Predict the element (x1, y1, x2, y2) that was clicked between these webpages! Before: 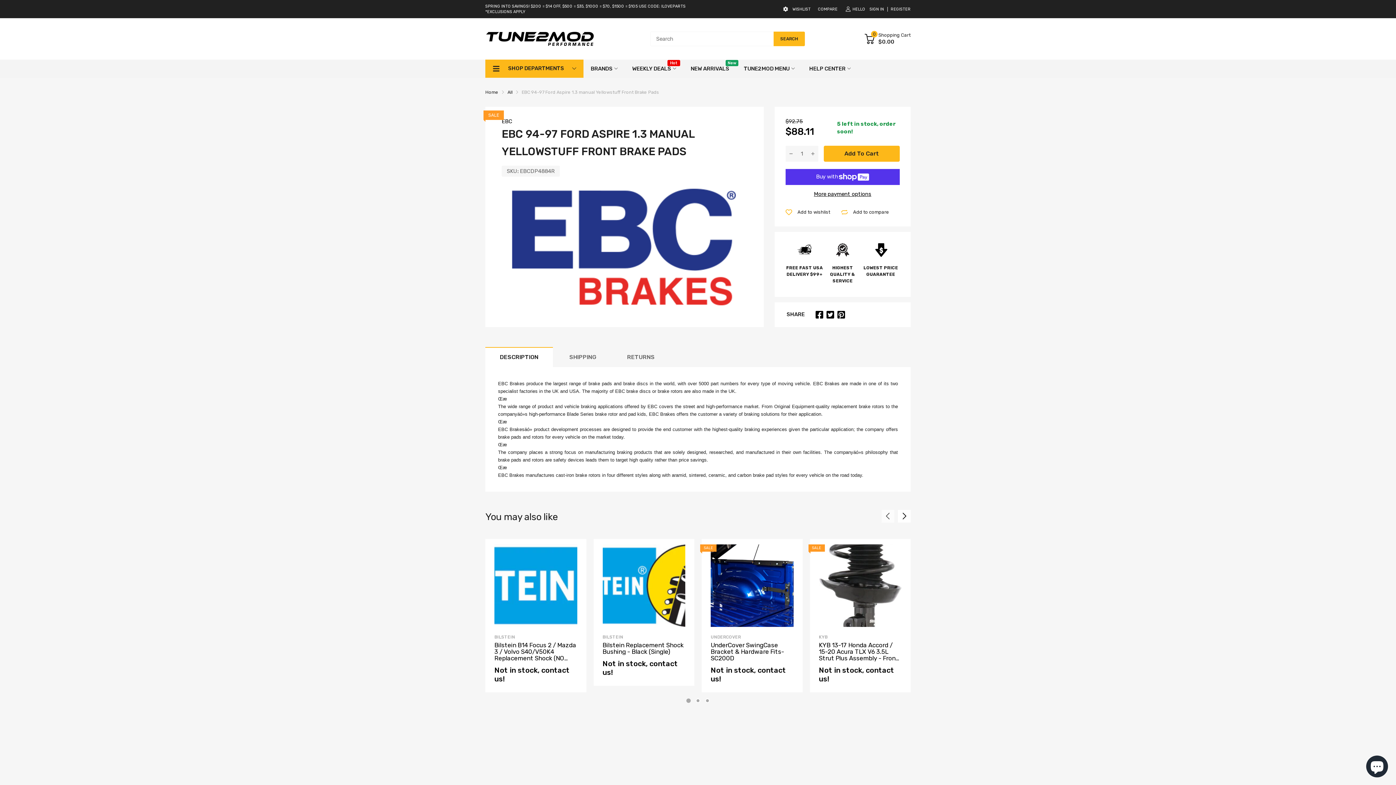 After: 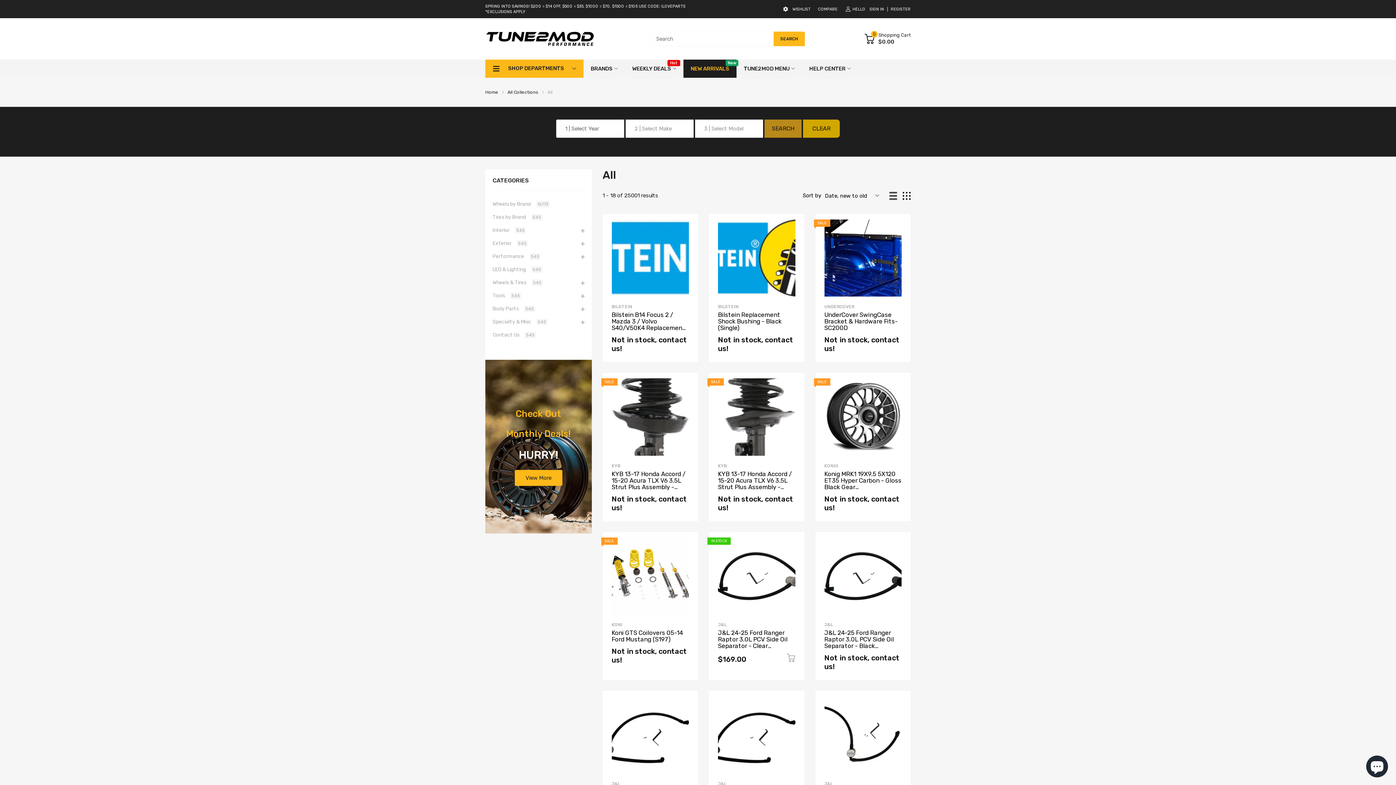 Action: bbox: (690, 59, 729, 77) label: NEW ARRIVALS
New